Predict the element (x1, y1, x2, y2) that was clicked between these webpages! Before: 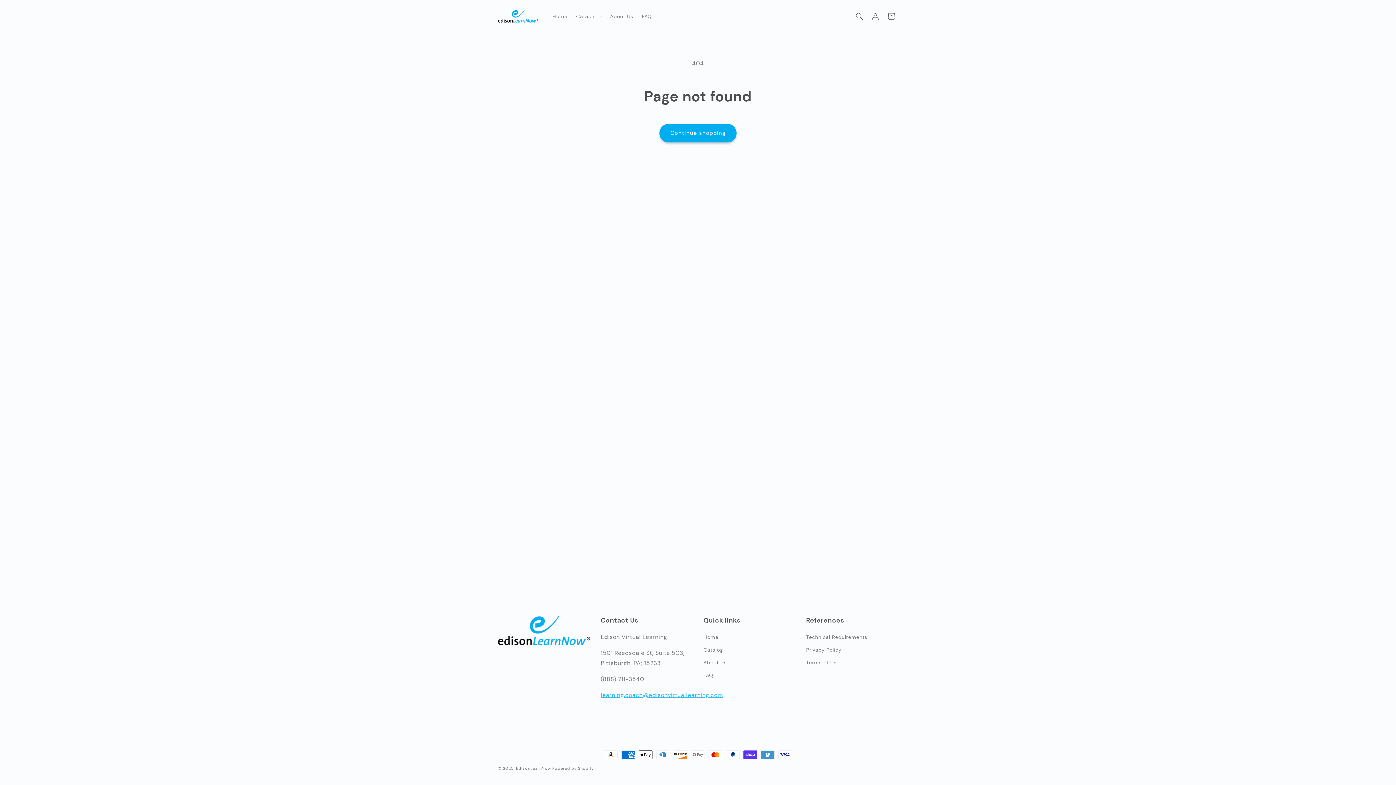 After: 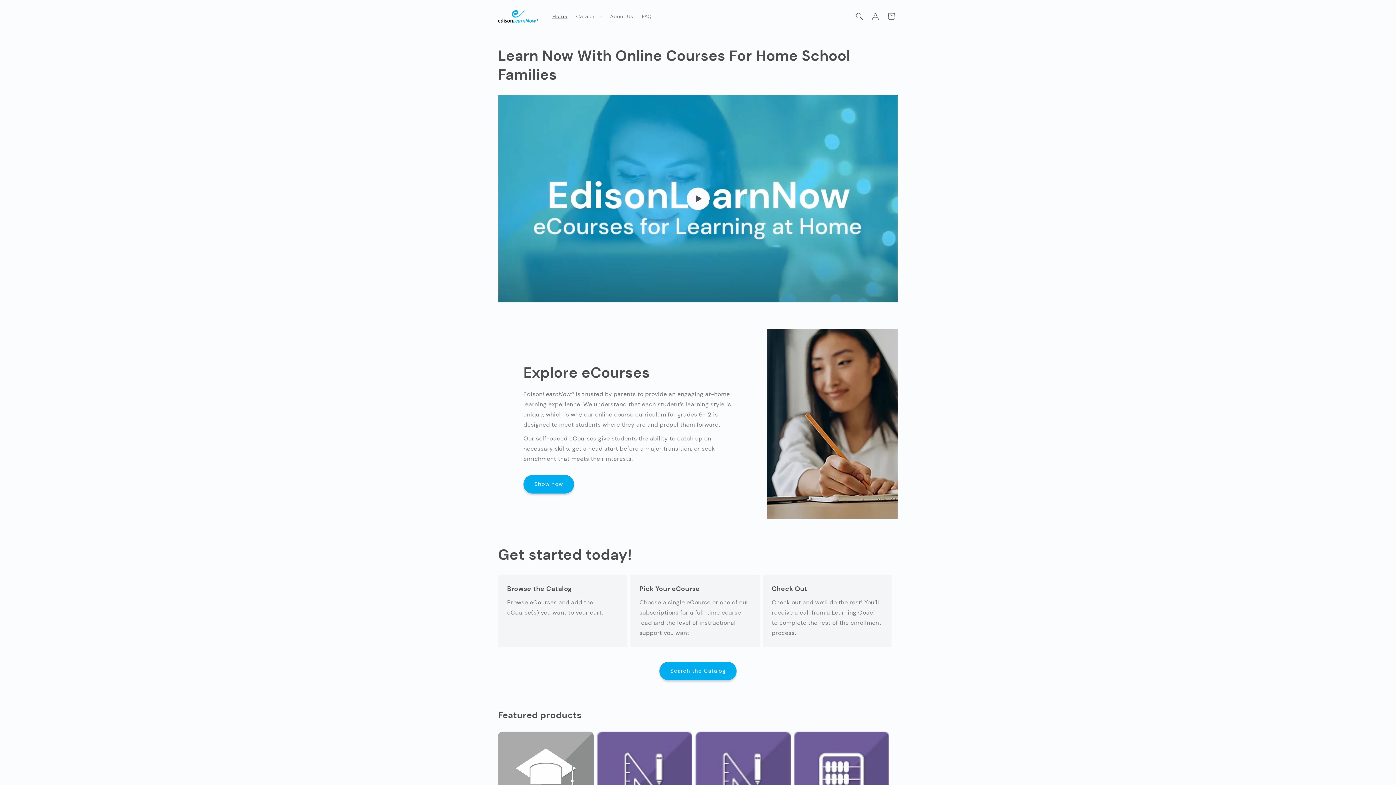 Action: bbox: (495, 7, 540, 25)